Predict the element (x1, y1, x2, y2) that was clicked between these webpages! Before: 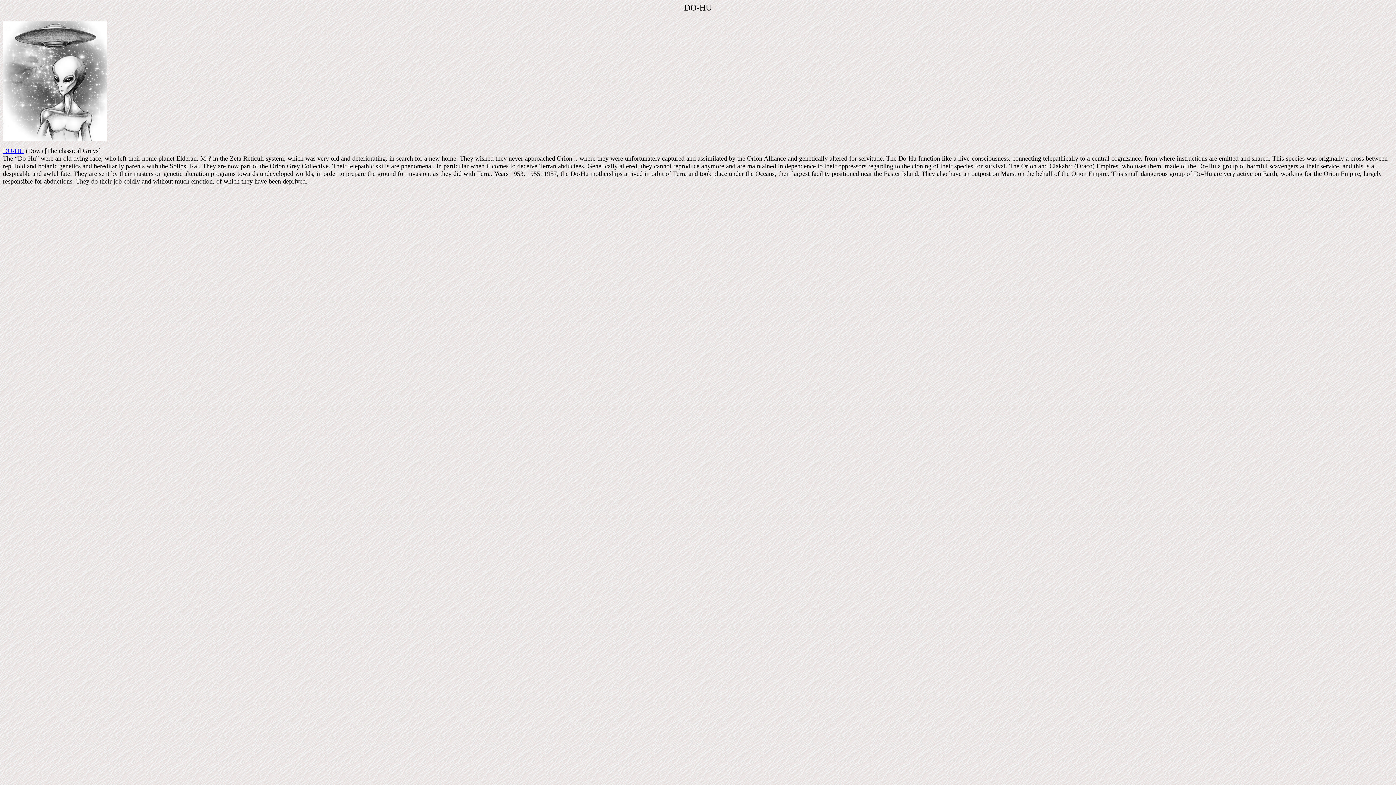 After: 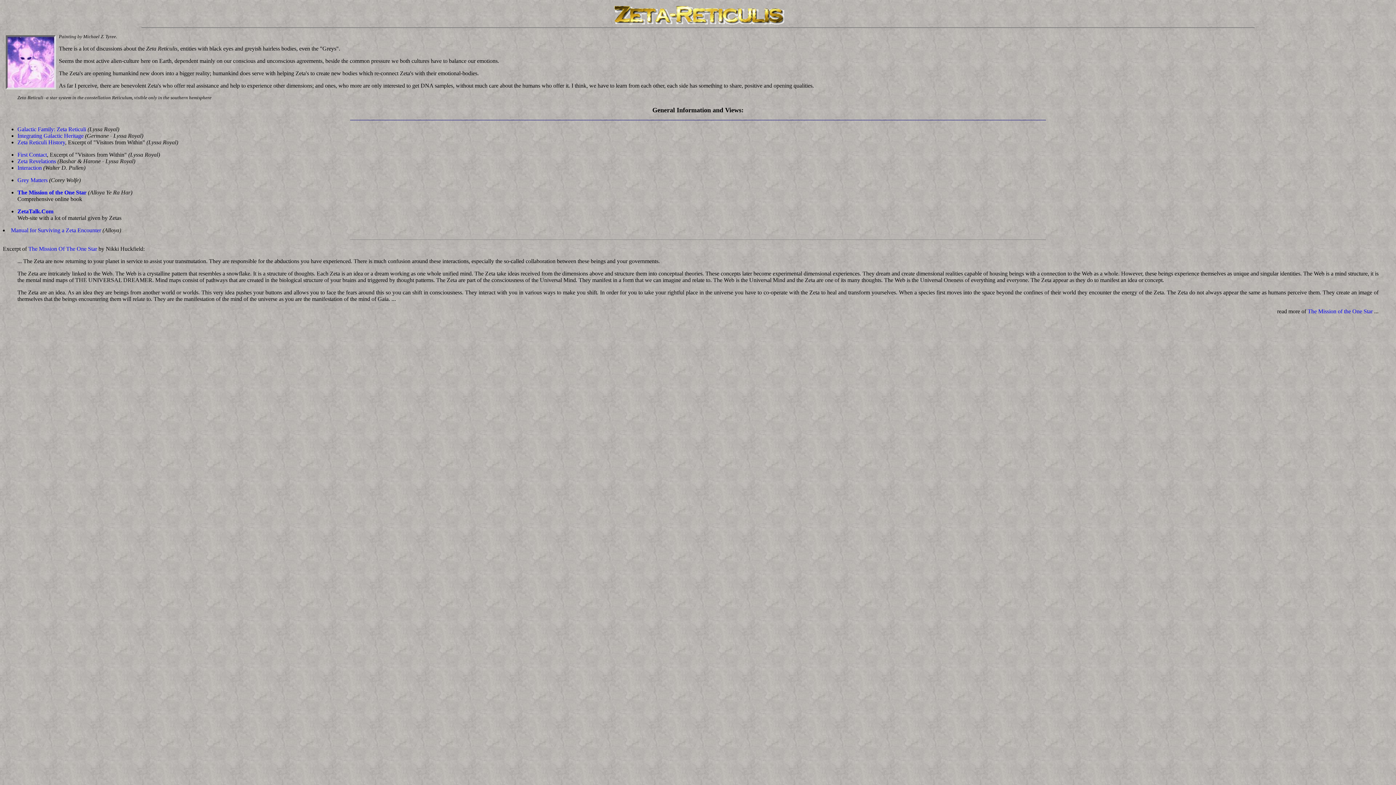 Action: bbox: (2, 136, 107, 141)